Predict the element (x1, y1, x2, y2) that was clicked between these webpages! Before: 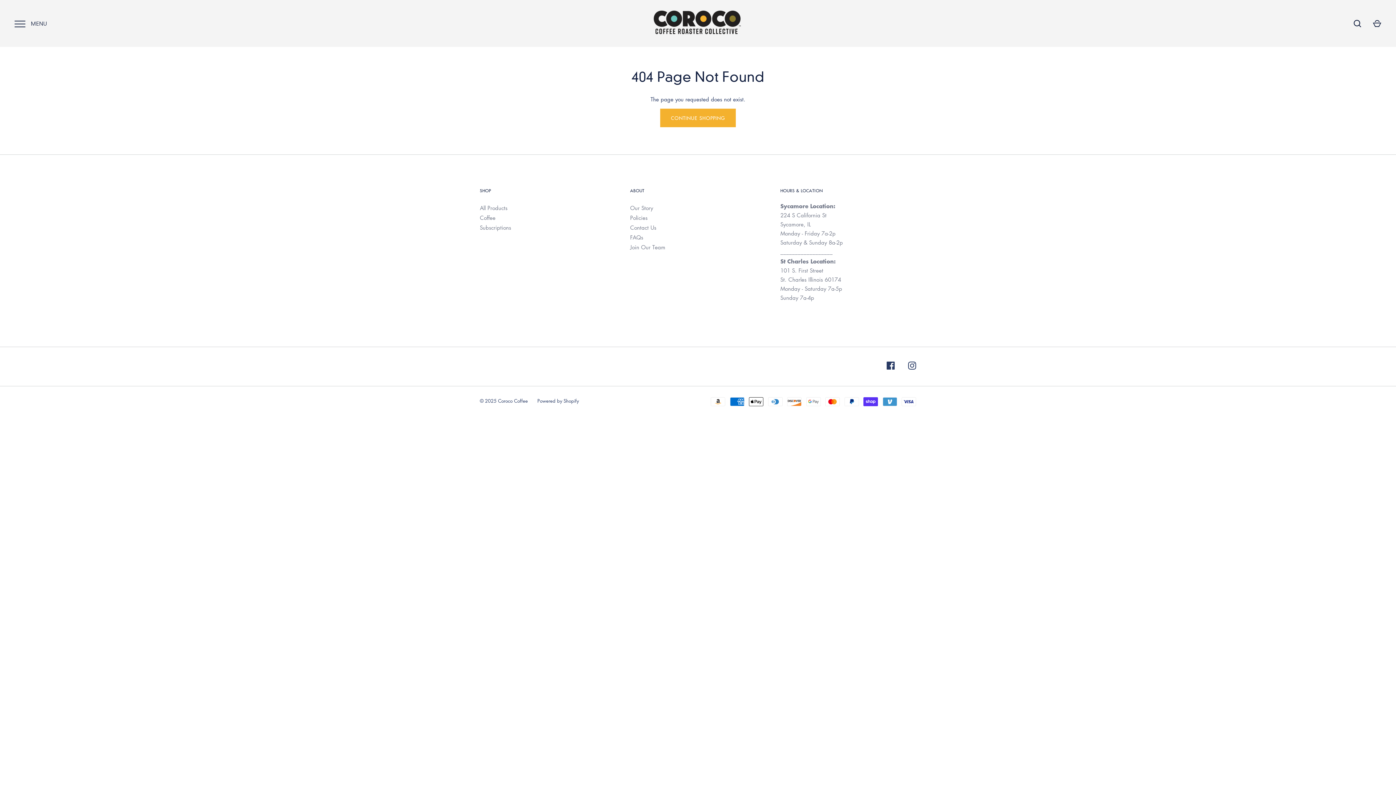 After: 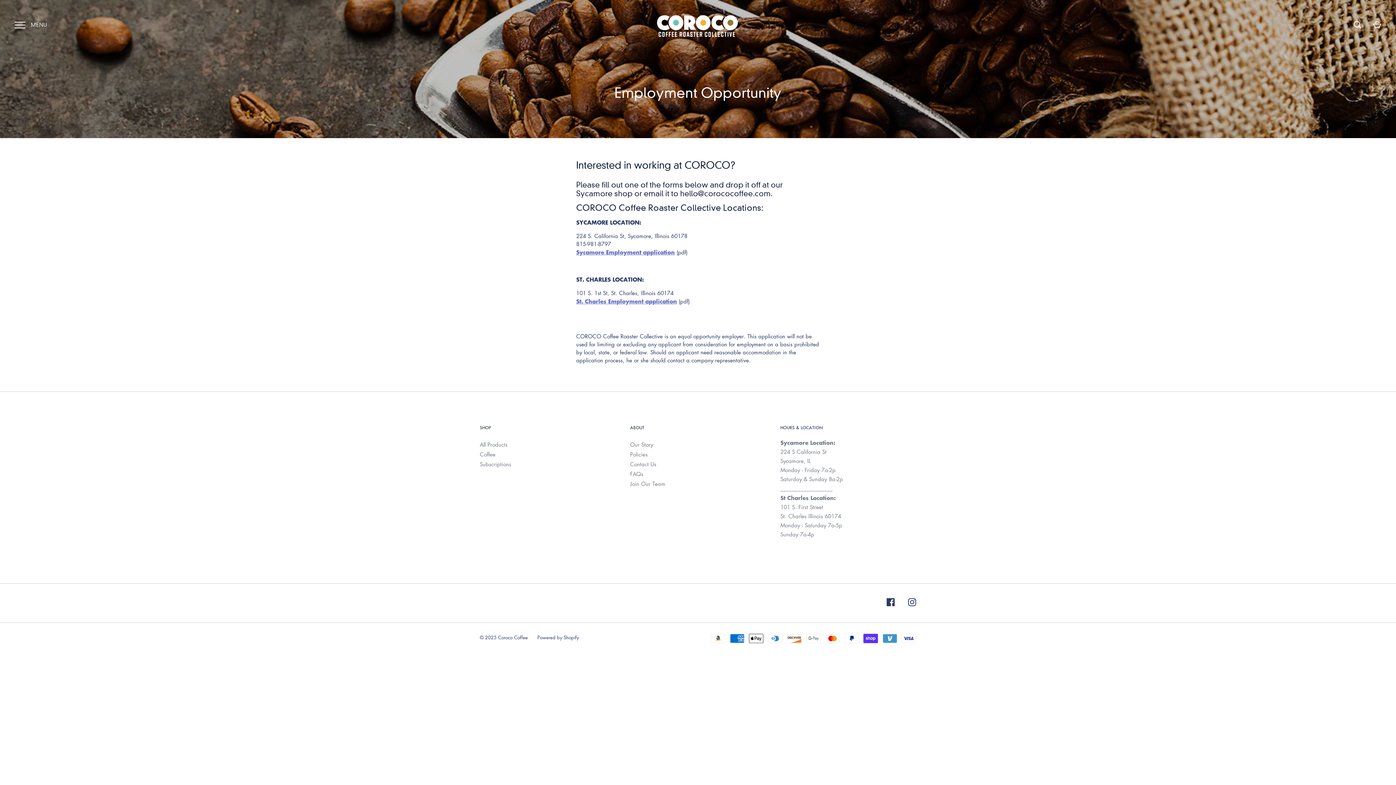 Action: label: Join Our Team bbox: (630, 243, 665, 251)